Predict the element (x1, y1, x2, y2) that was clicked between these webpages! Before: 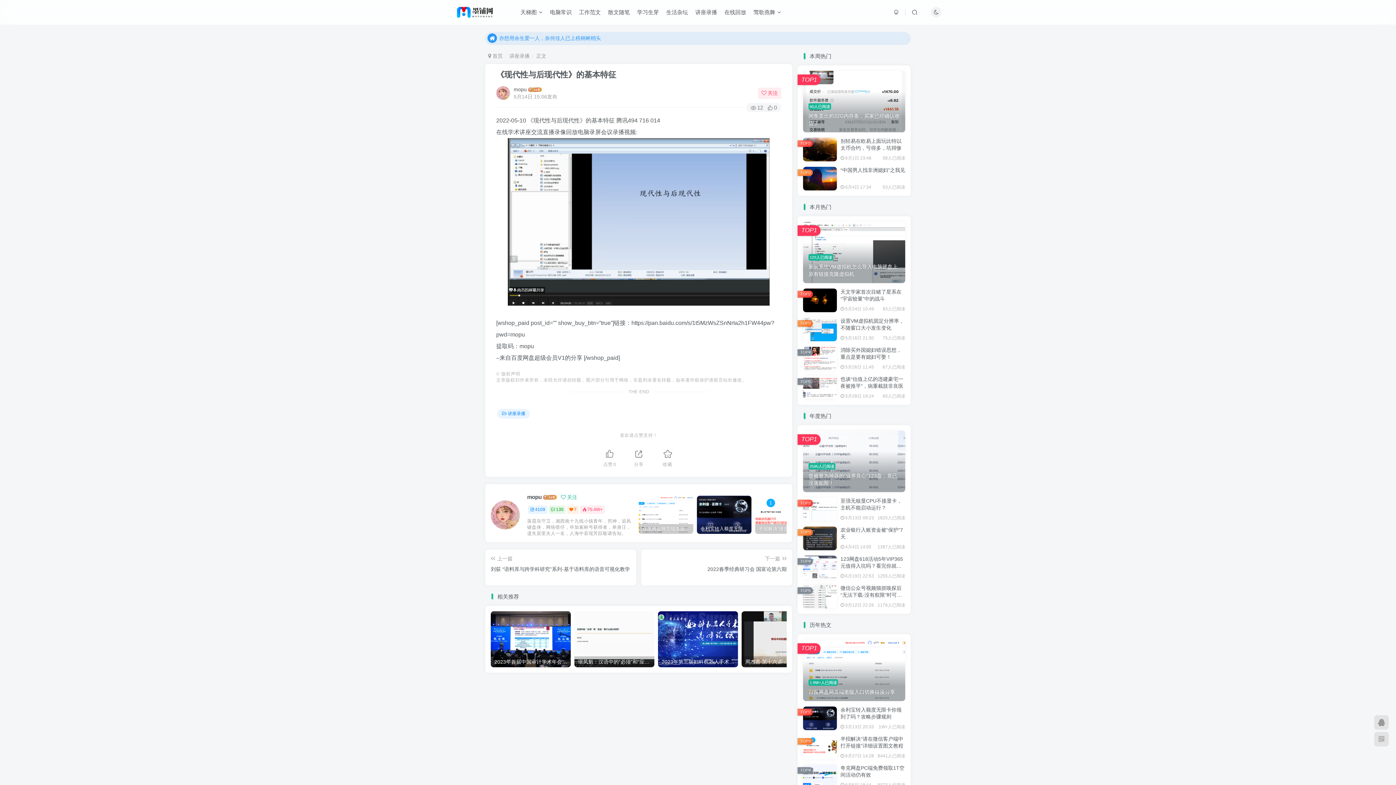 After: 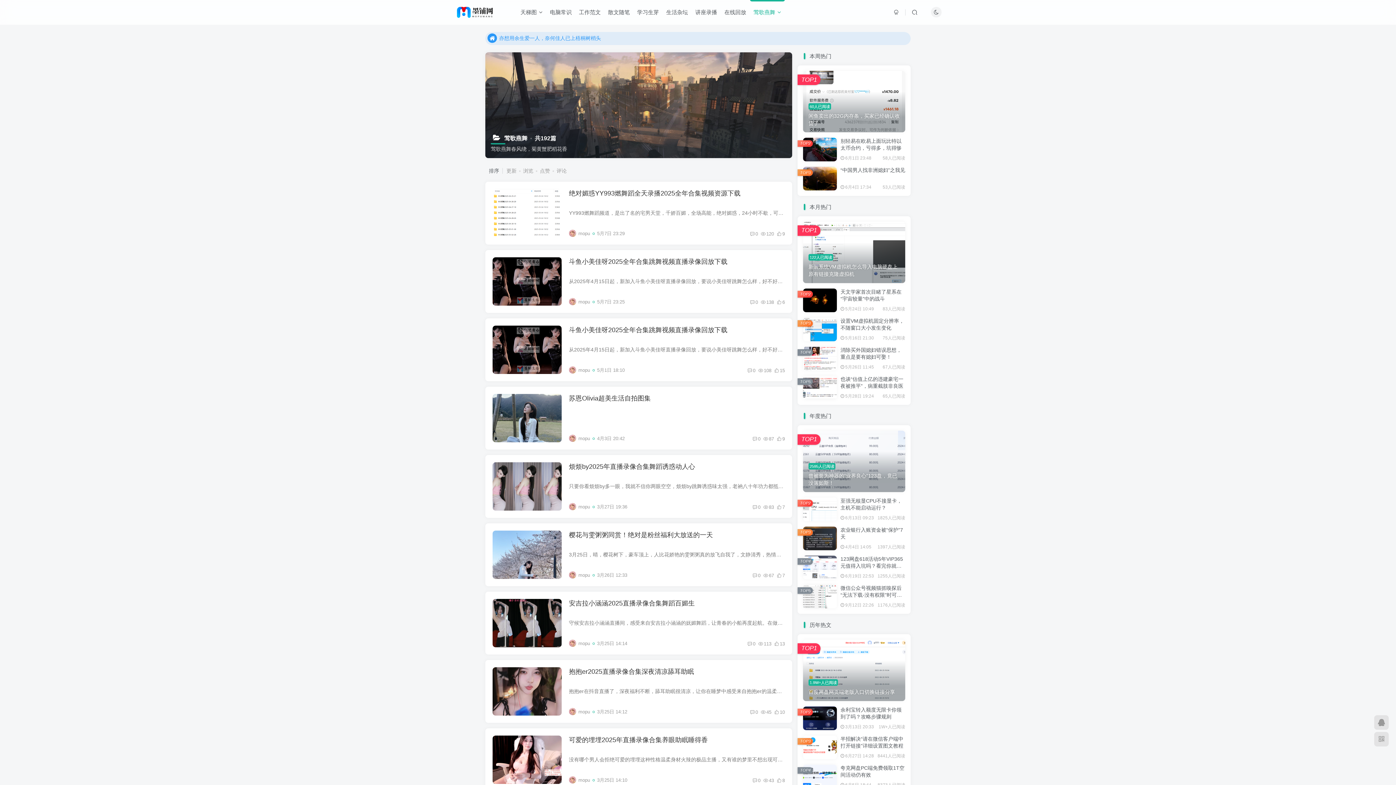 Action: label: 莺歌燕舞 bbox: (750, 3, 784, 21)